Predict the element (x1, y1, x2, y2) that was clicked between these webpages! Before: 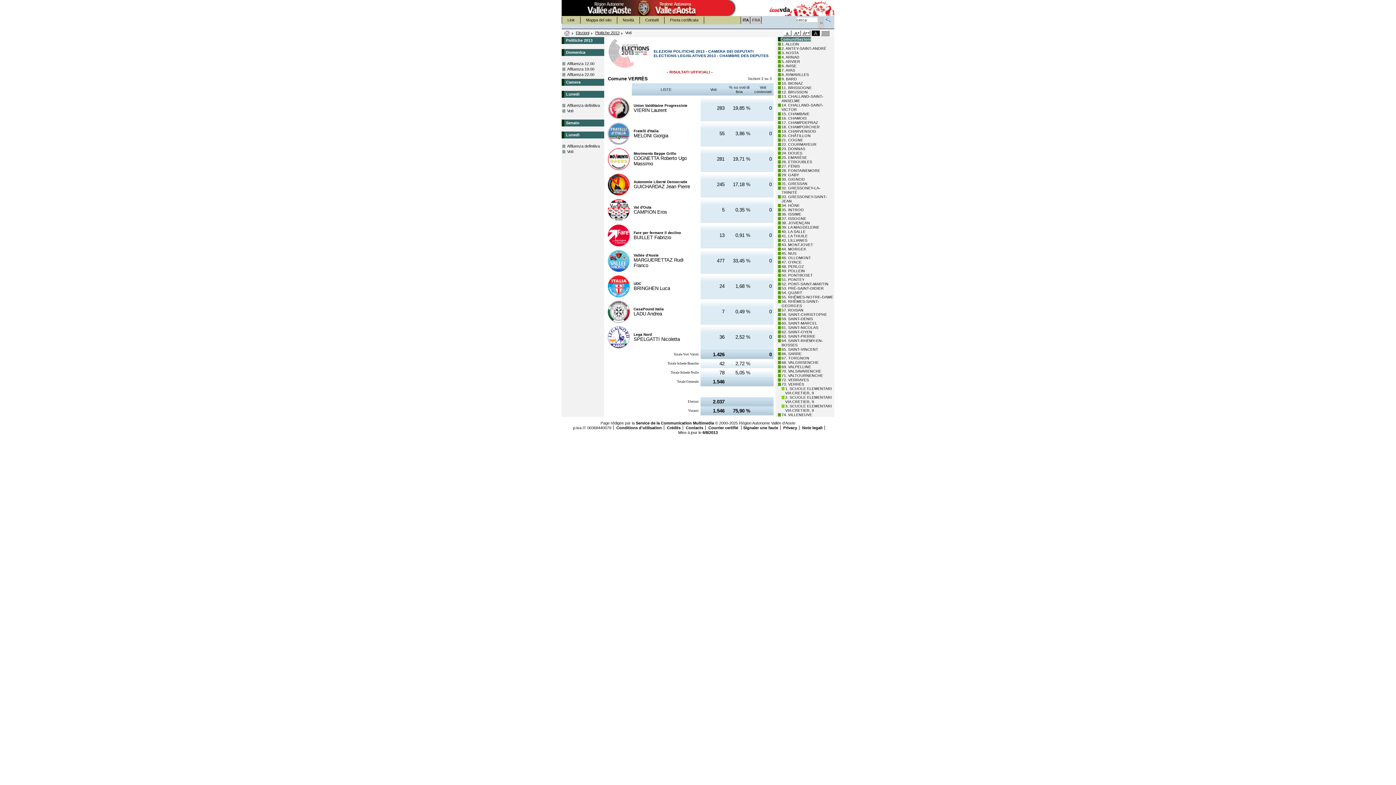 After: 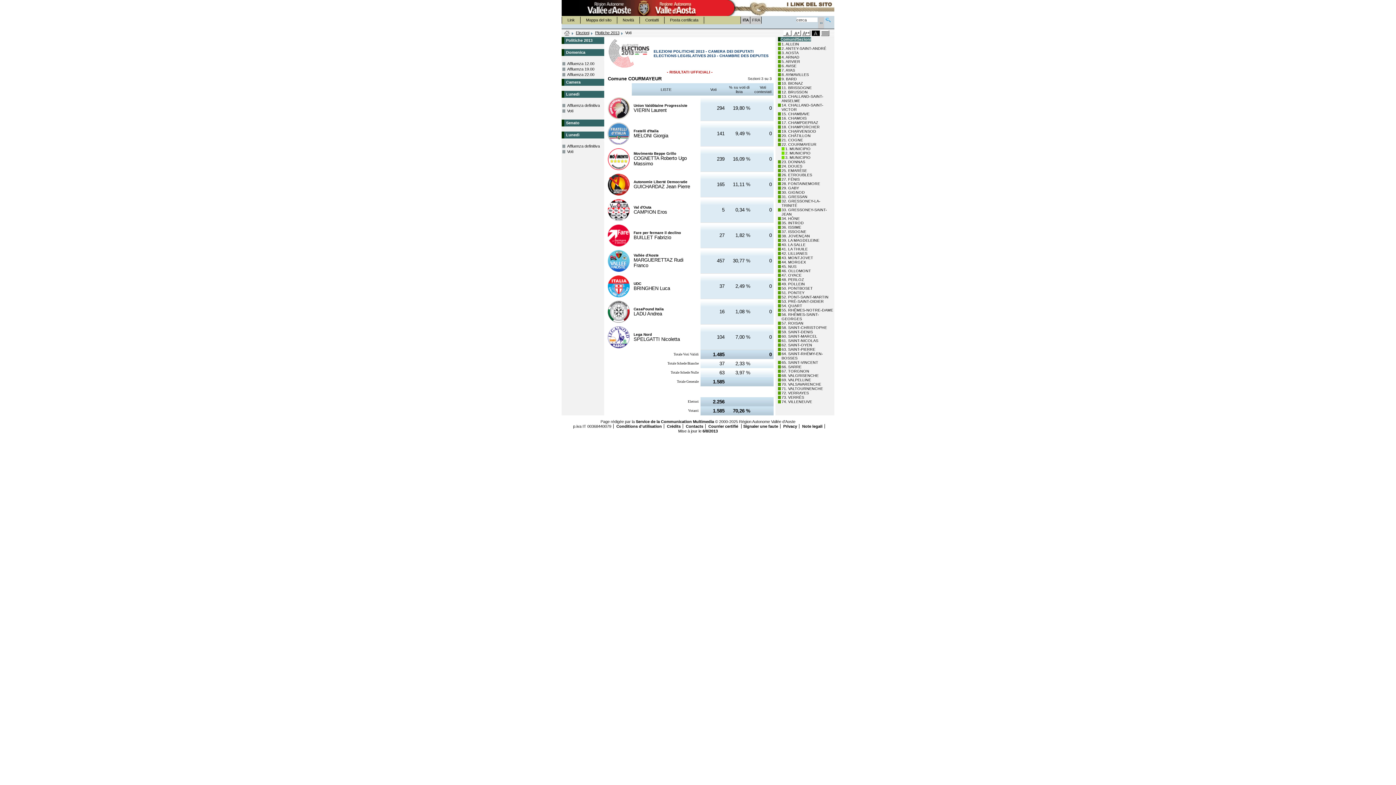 Action: label: 22. COURMAYEUR bbox: (781, 142, 816, 146)